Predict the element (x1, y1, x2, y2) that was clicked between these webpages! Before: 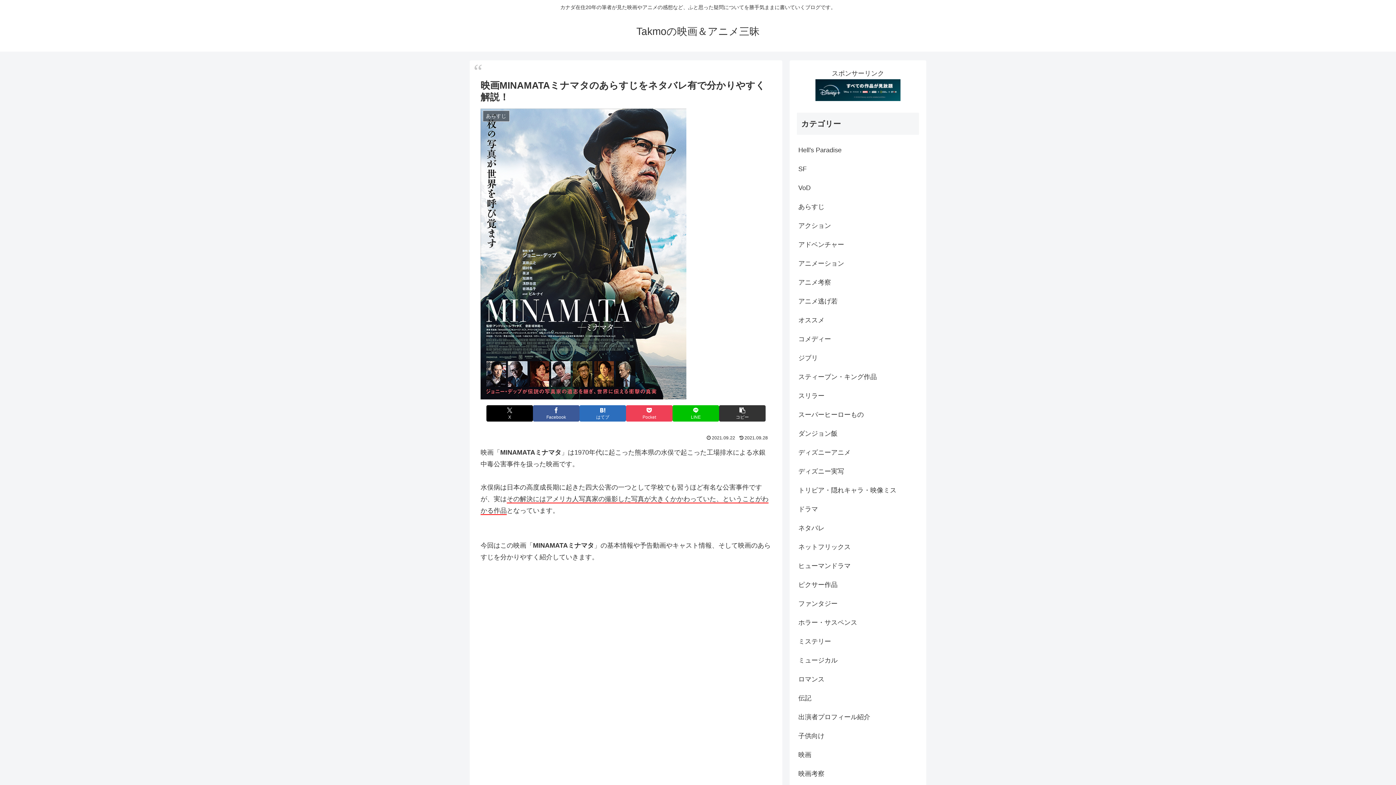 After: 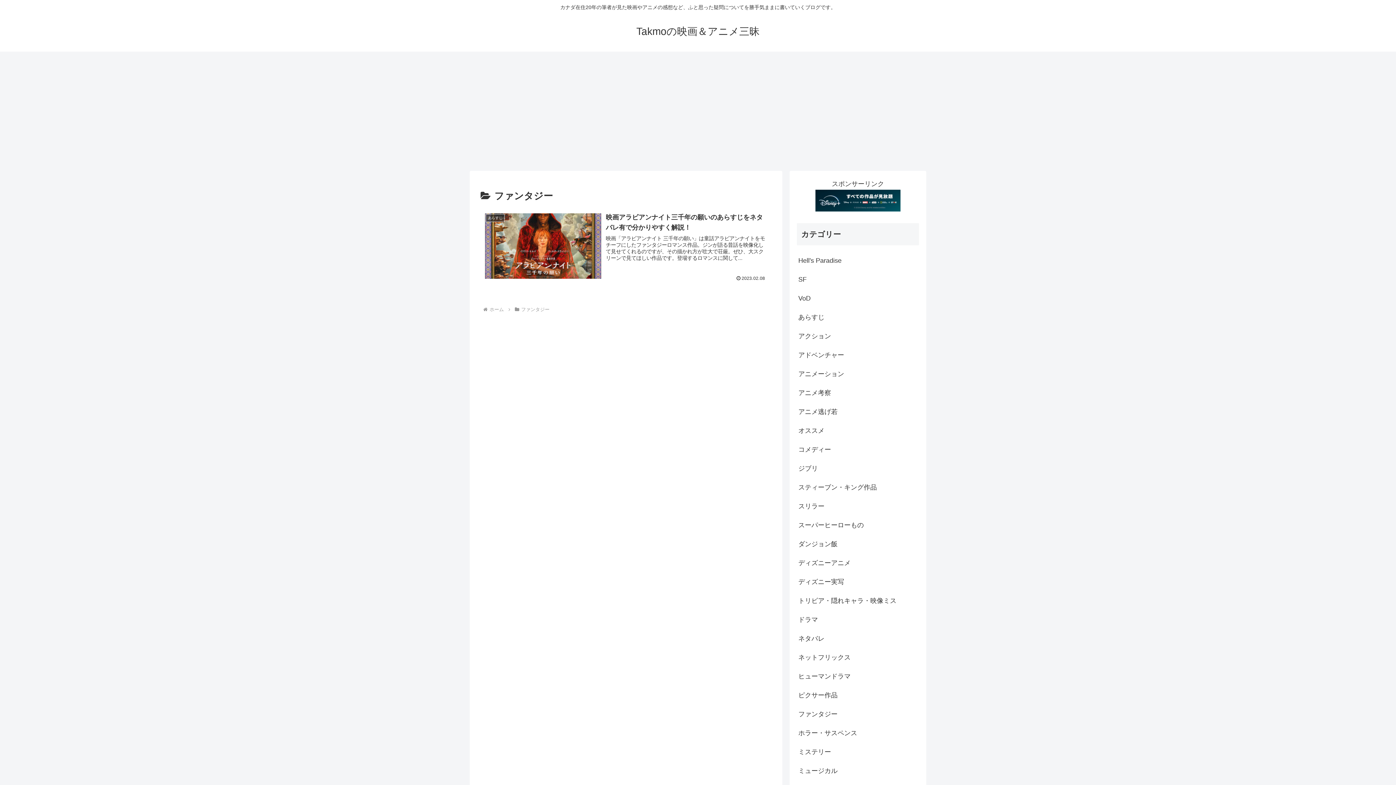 Action: bbox: (797, 594, 919, 613) label: ファンタジー